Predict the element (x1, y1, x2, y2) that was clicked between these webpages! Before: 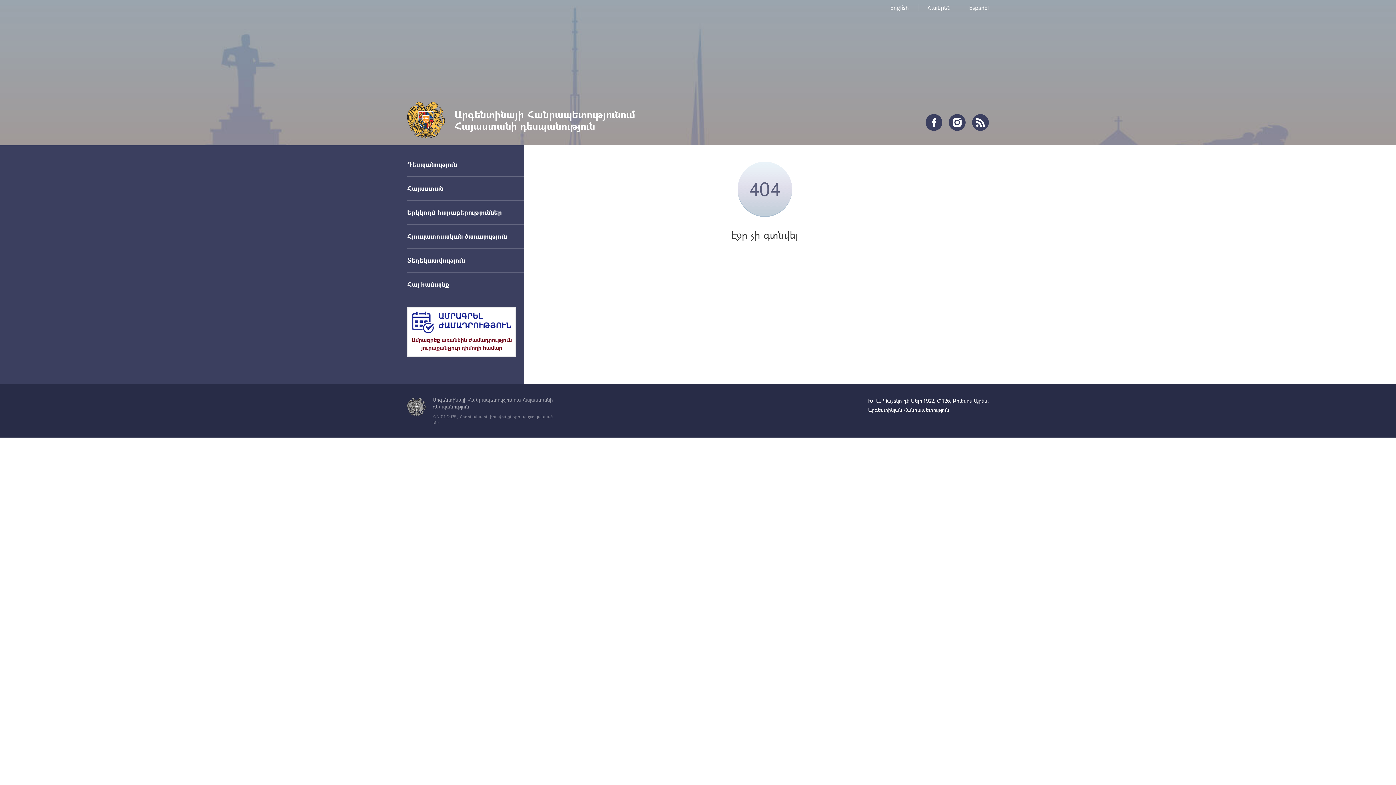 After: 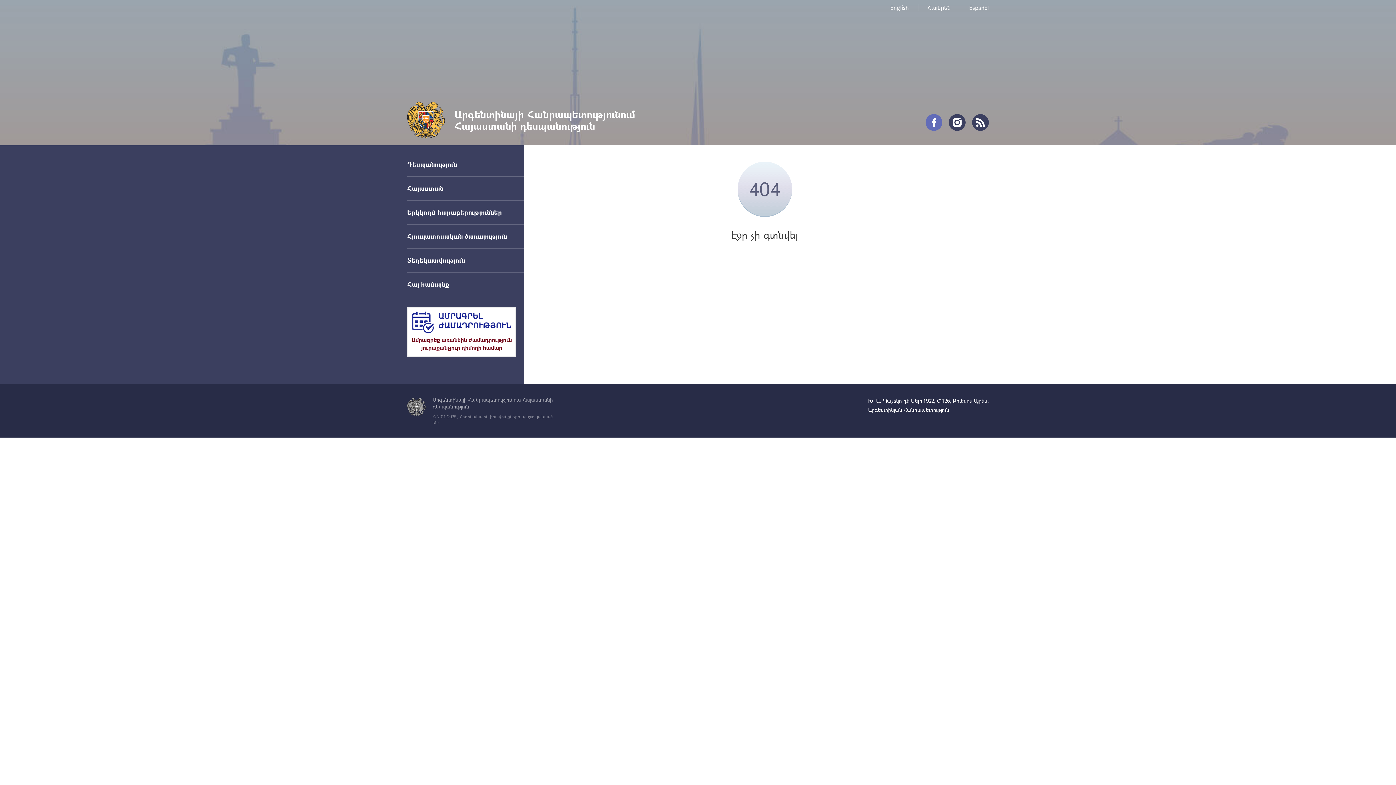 Action: bbox: (925, 114, 942, 130)